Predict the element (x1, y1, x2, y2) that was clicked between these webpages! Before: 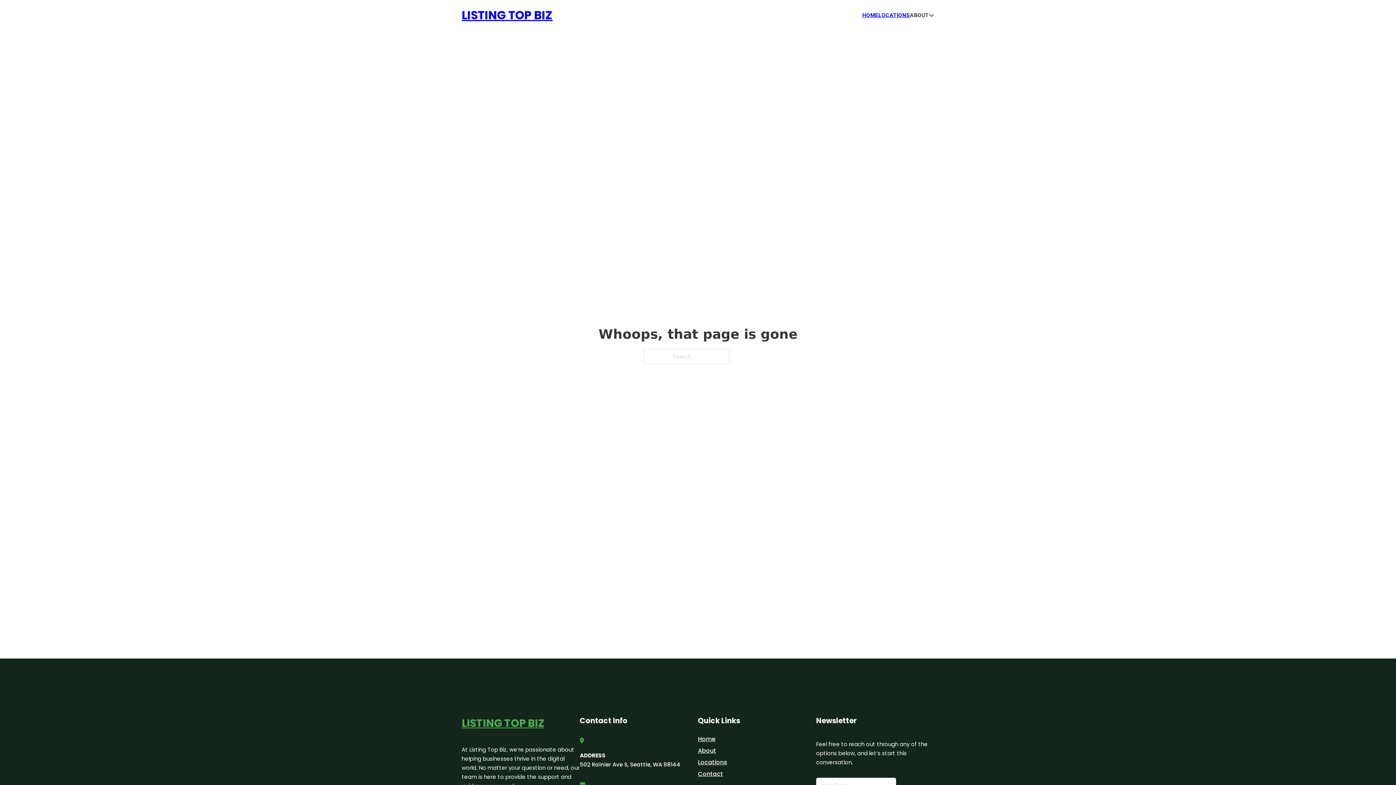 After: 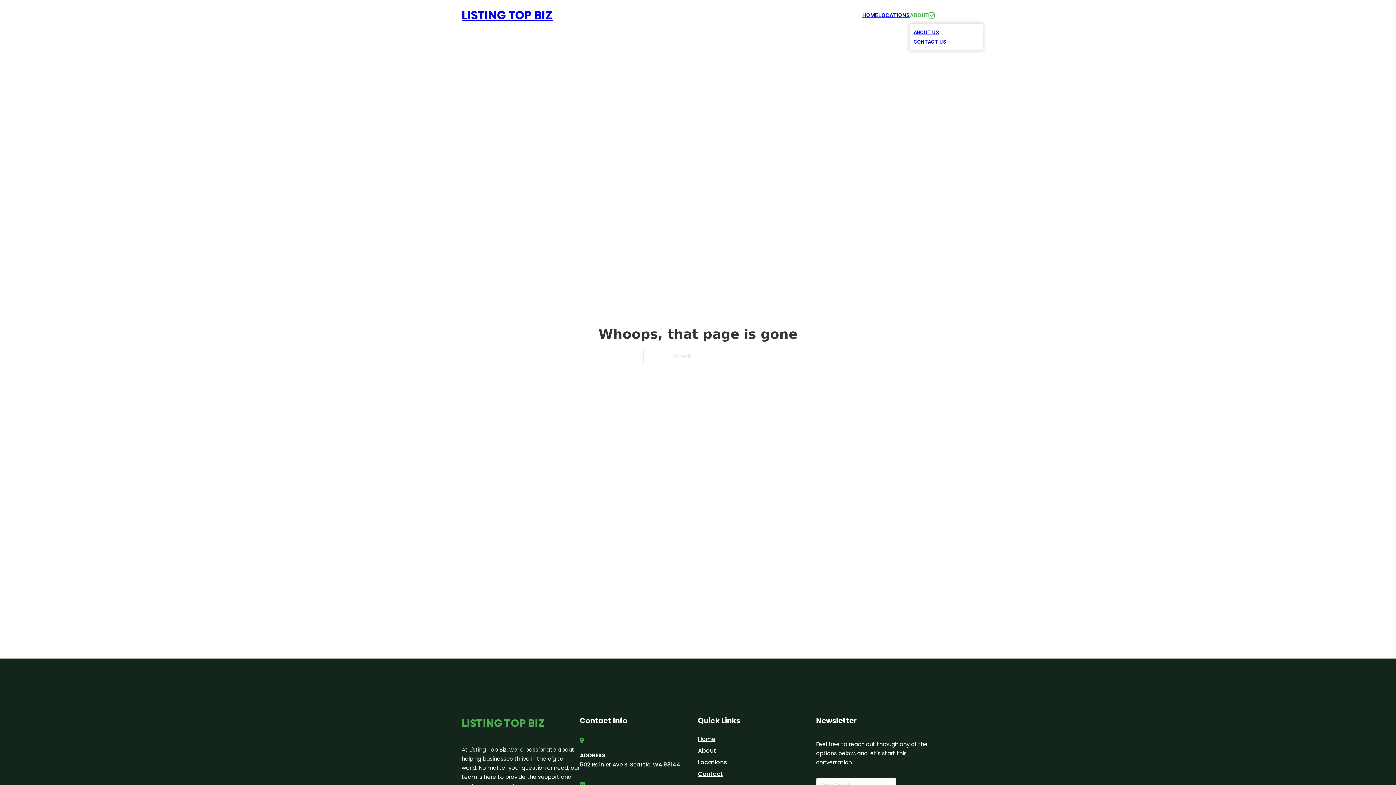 Action: label: Toggle dropdown bbox: (929, 12, 934, 18)